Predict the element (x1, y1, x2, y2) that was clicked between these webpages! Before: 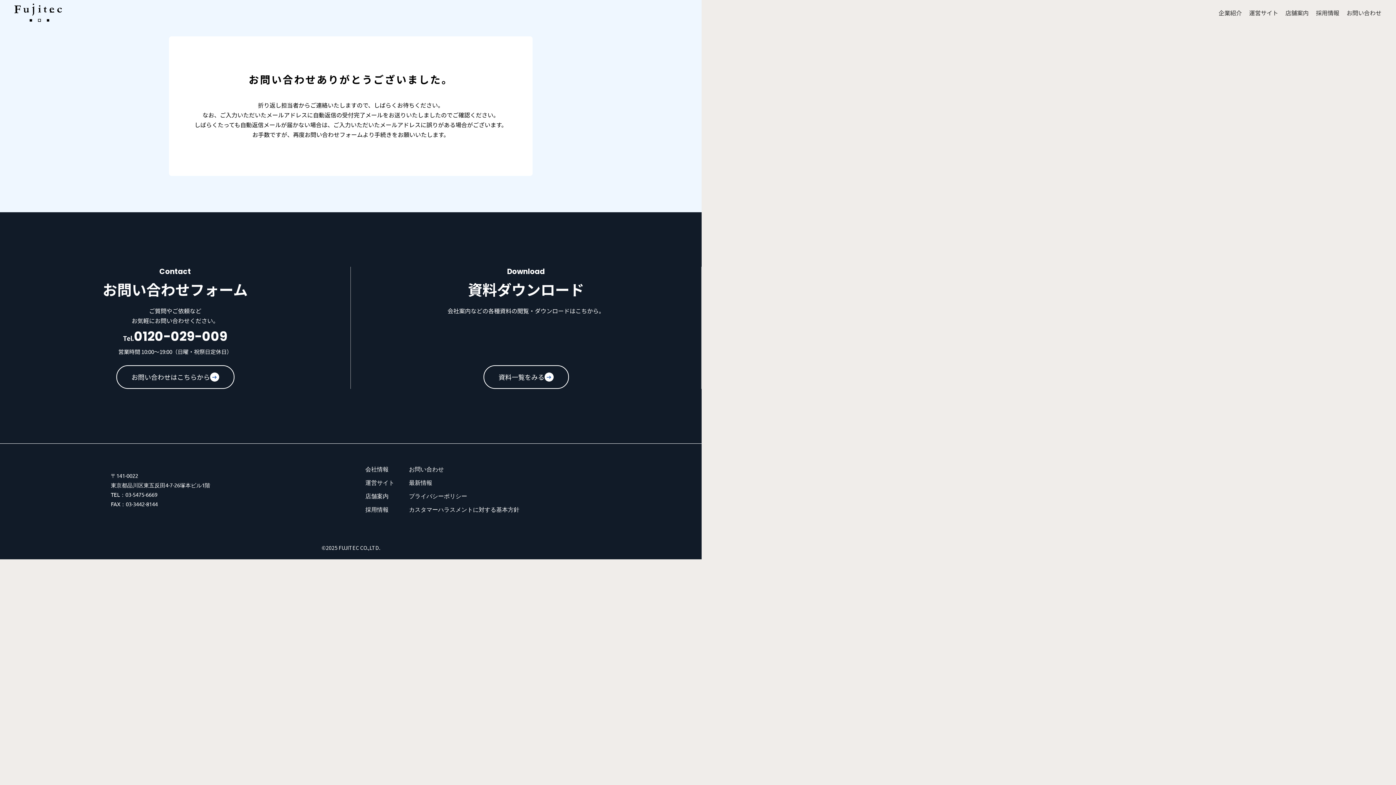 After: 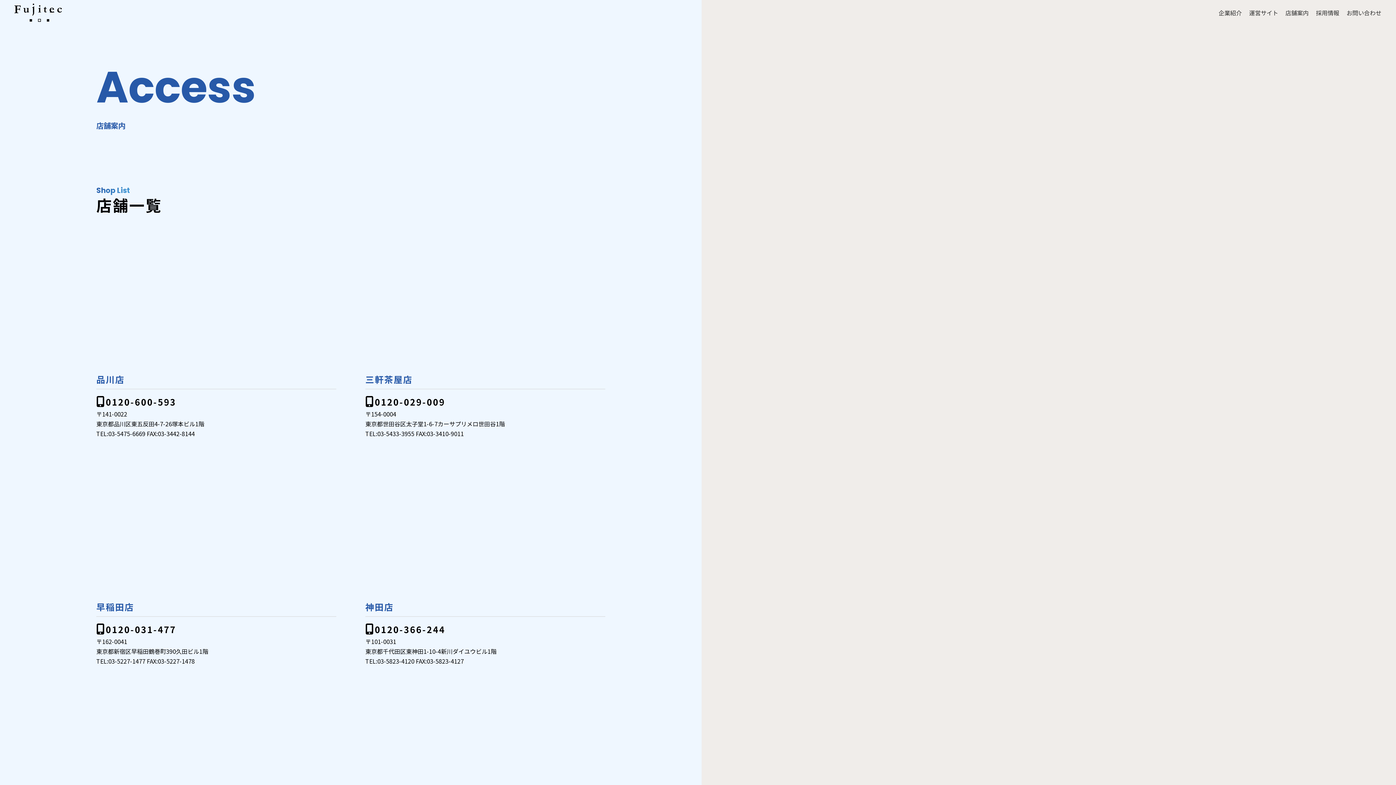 Action: label: 店舗案内 bbox: (365, 493, 388, 499)